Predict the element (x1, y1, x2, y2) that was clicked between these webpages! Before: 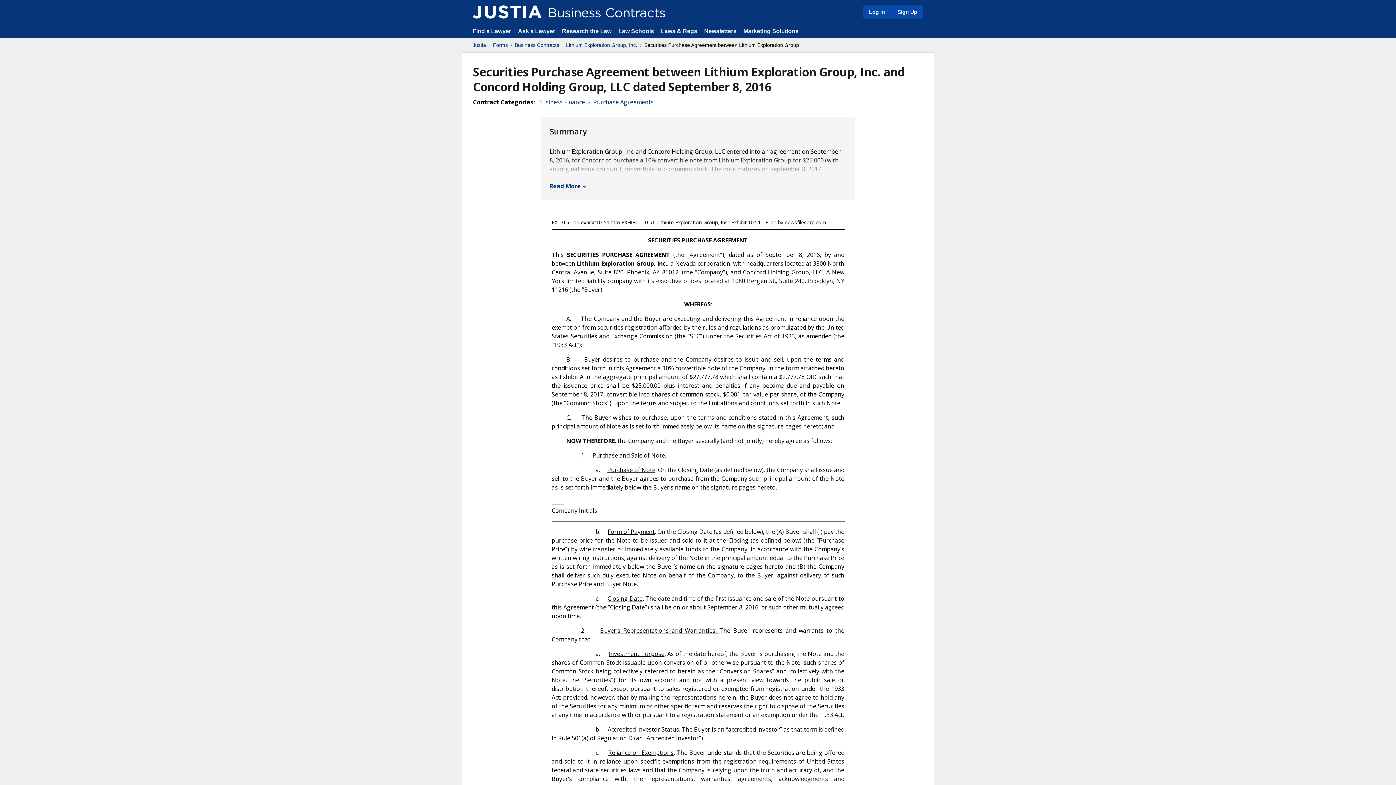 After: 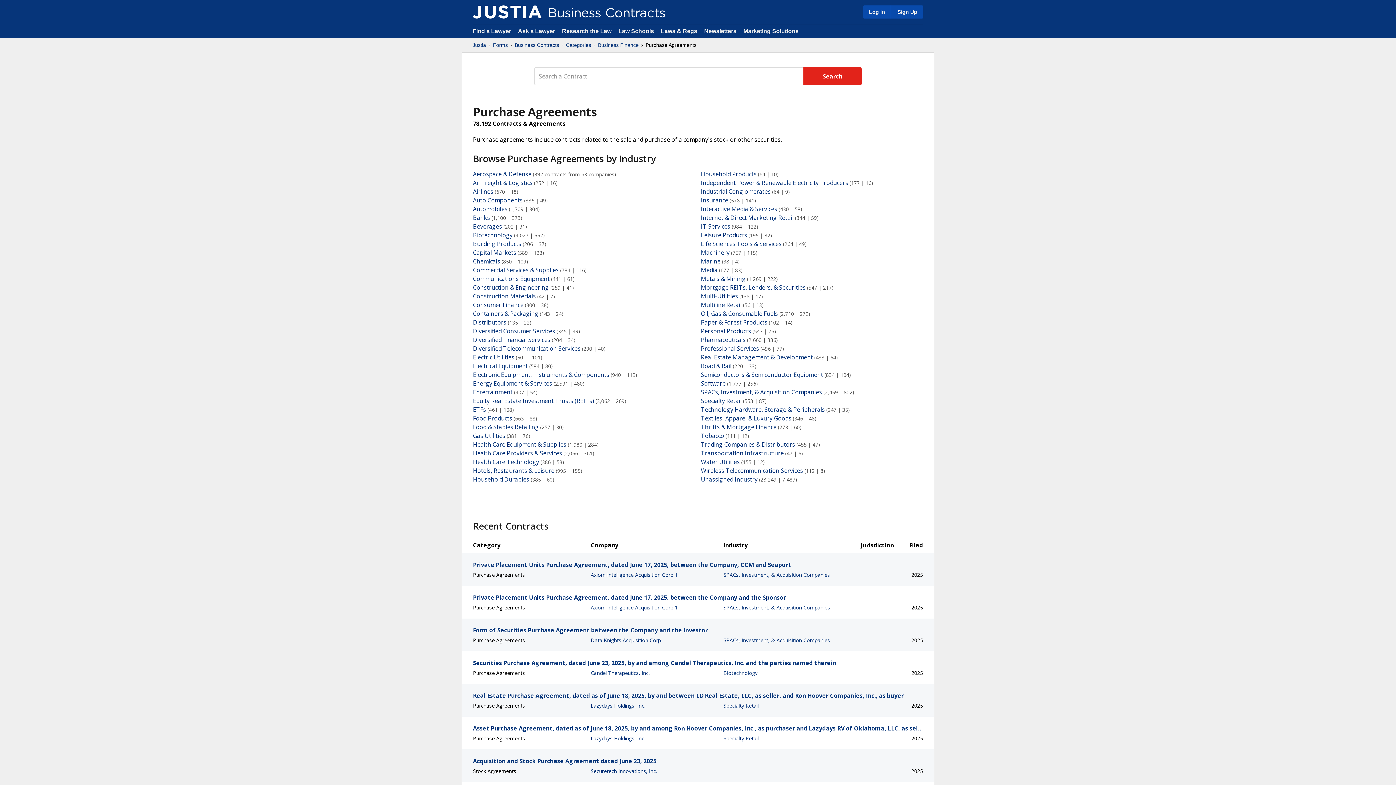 Action: bbox: (593, 97, 653, 106) label: Purchase Agreements